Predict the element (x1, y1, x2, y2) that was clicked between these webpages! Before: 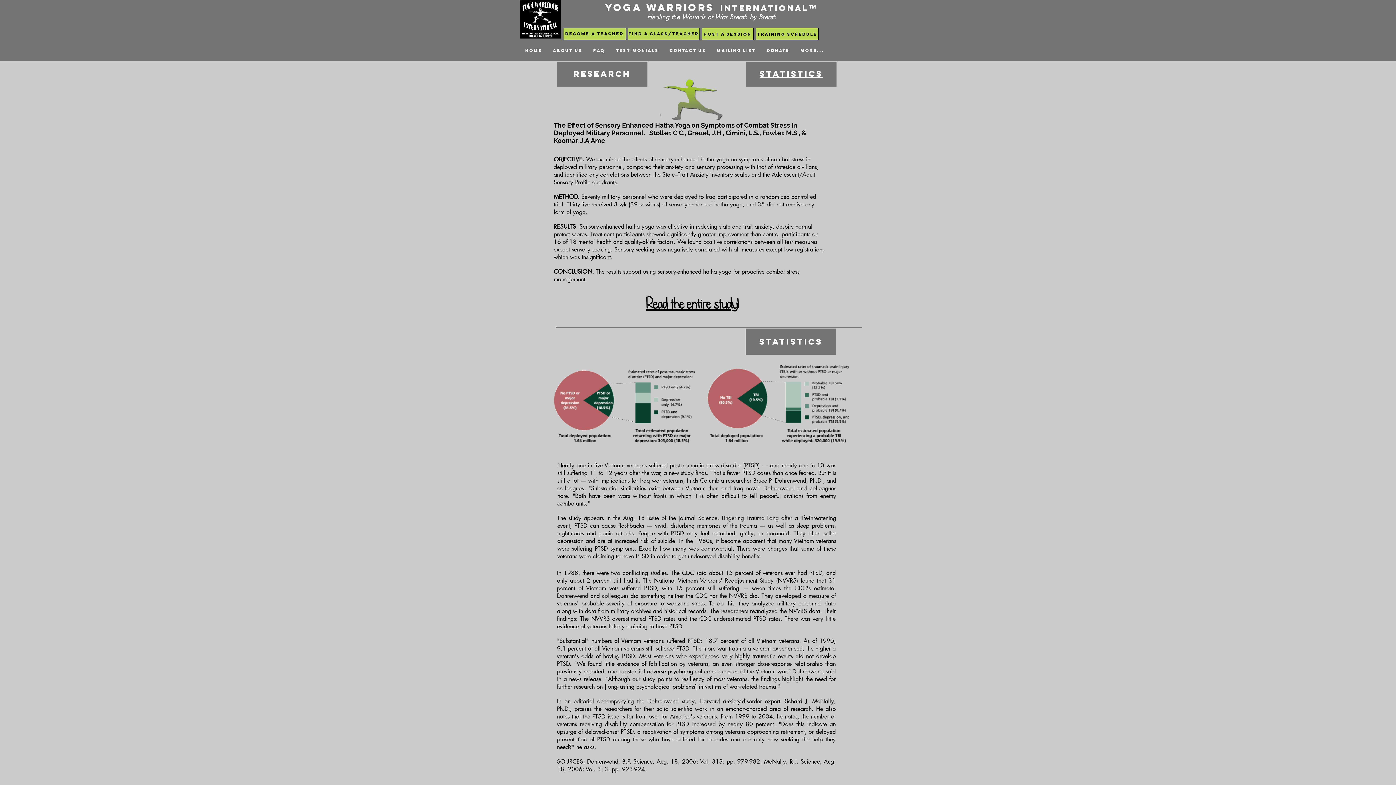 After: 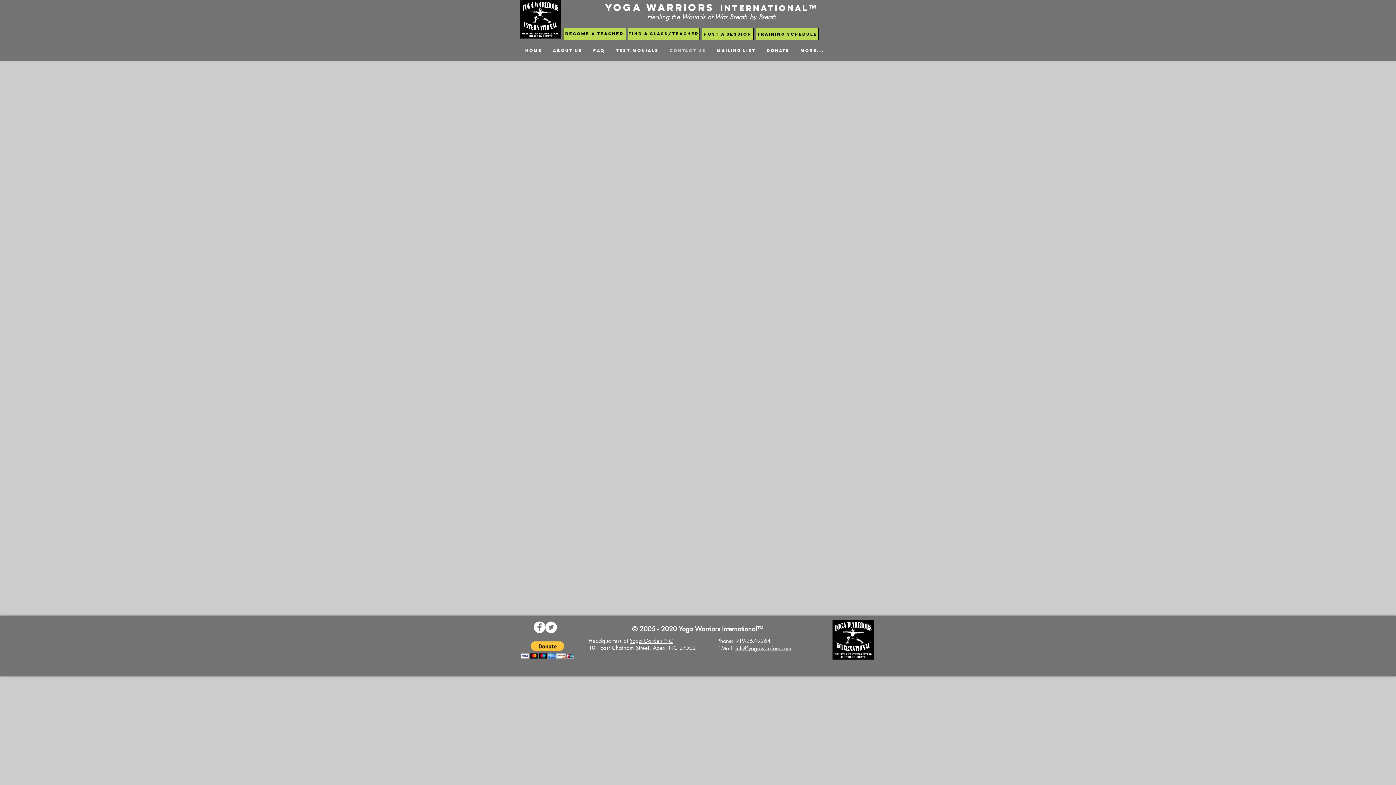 Action: bbox: (664, 45, 711, 56) label: Contact Us